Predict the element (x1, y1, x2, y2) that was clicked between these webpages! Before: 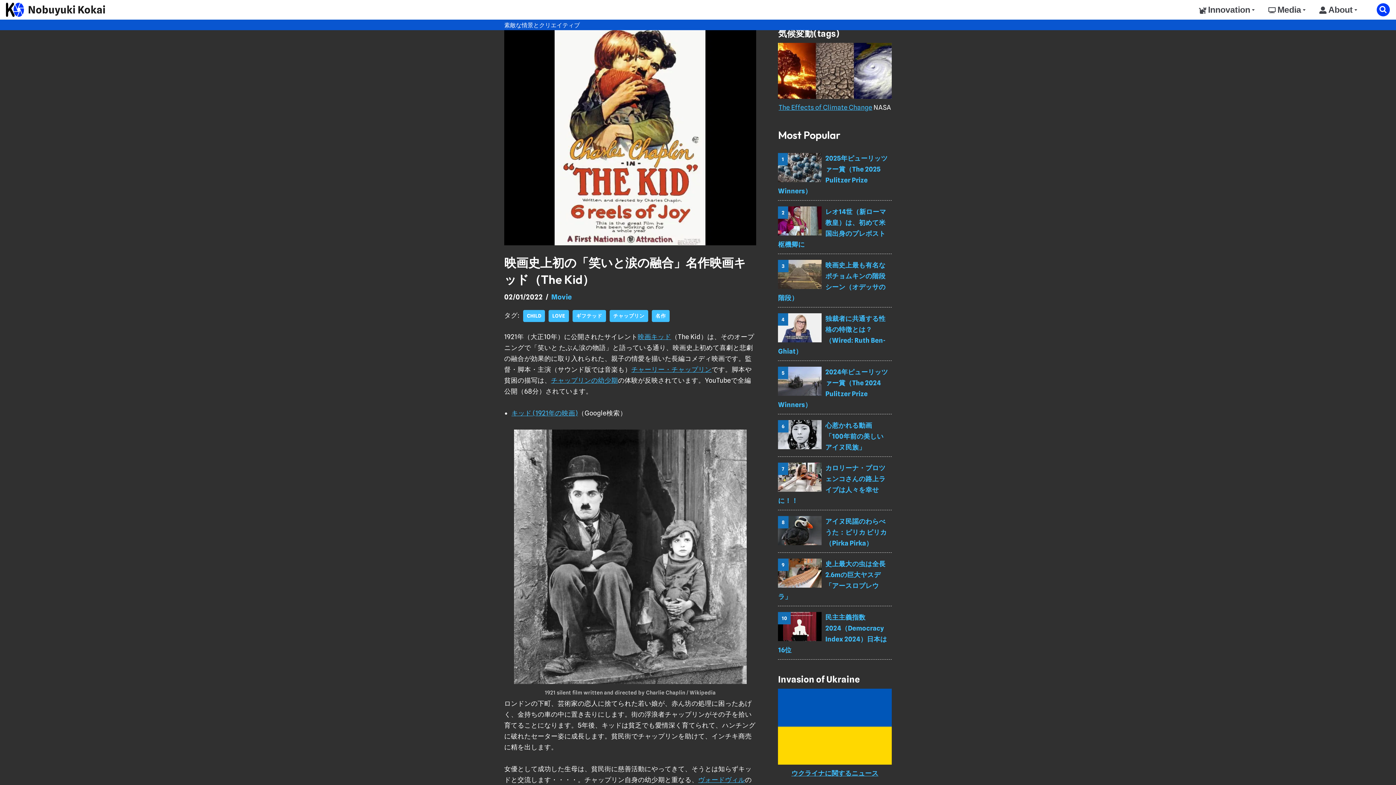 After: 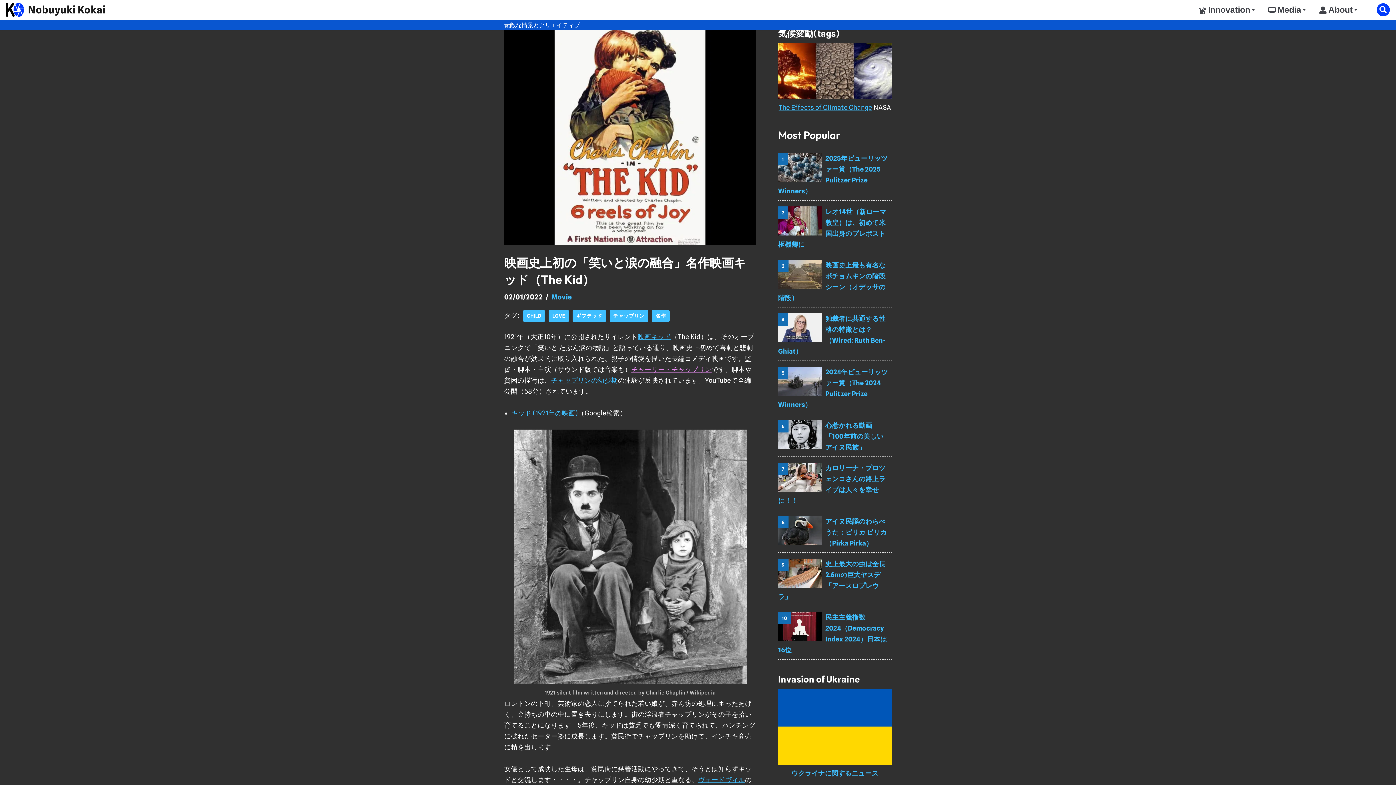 Action: bbox: (631, 365, 711, 373) label: チャーリー・チャップリン